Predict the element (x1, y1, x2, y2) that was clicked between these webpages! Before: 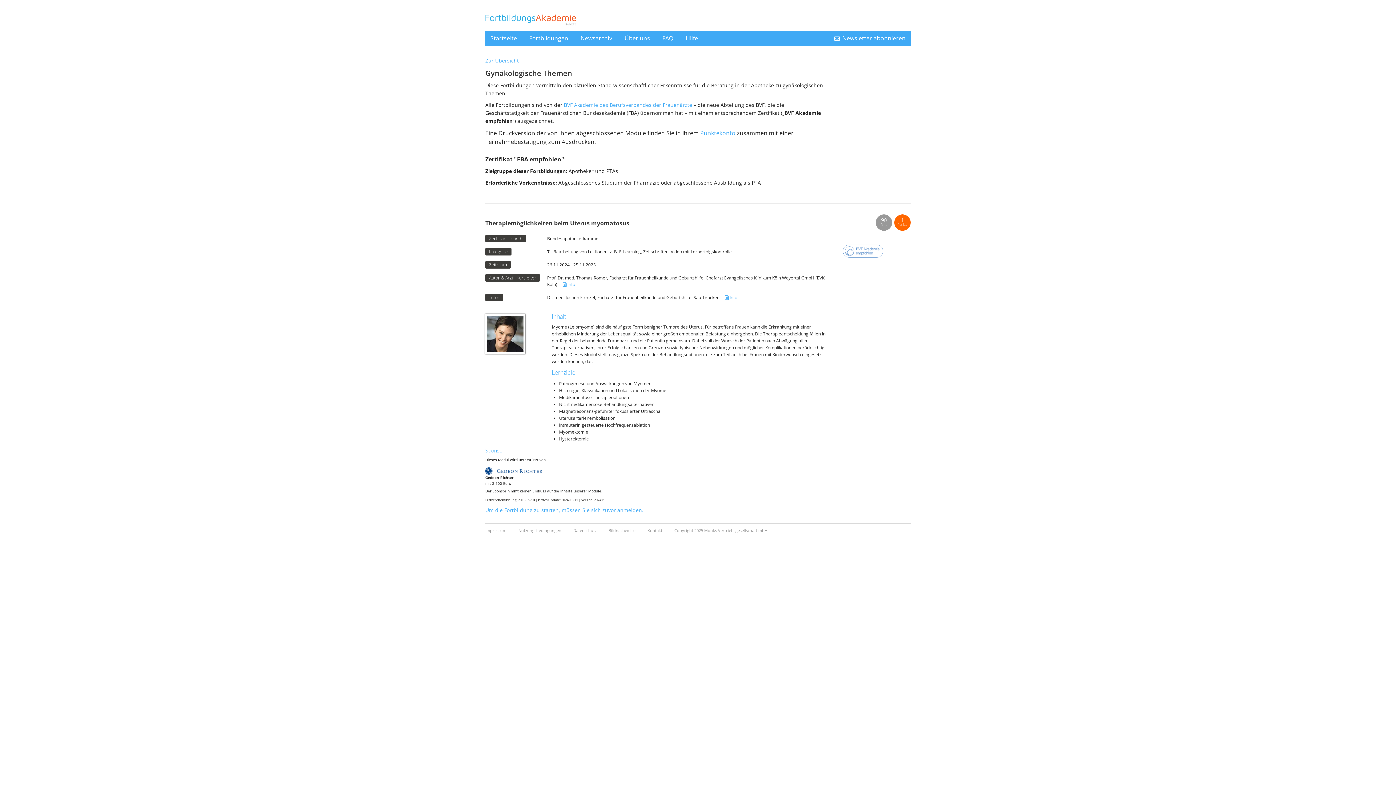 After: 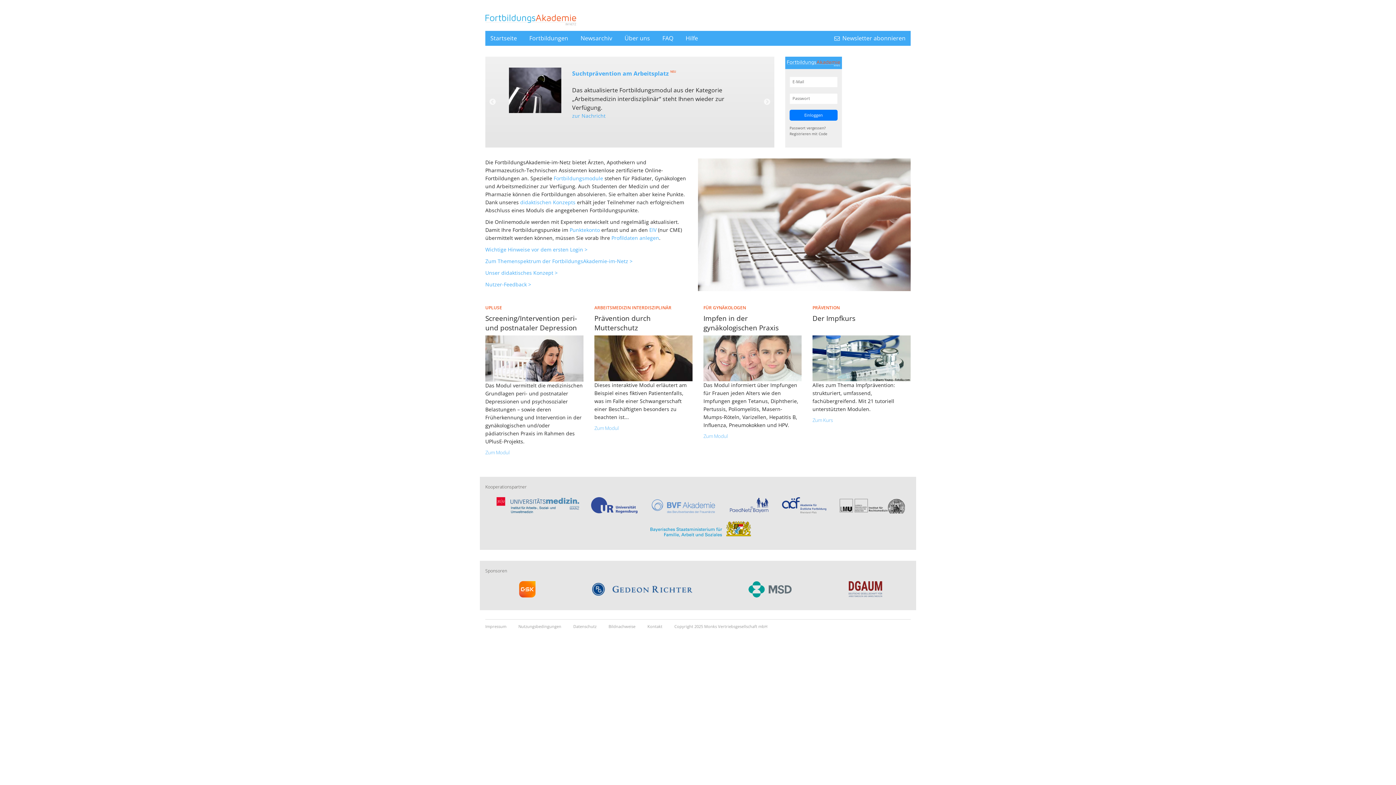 Action: label: Startseite bbox: (490, 34, 517, 42)